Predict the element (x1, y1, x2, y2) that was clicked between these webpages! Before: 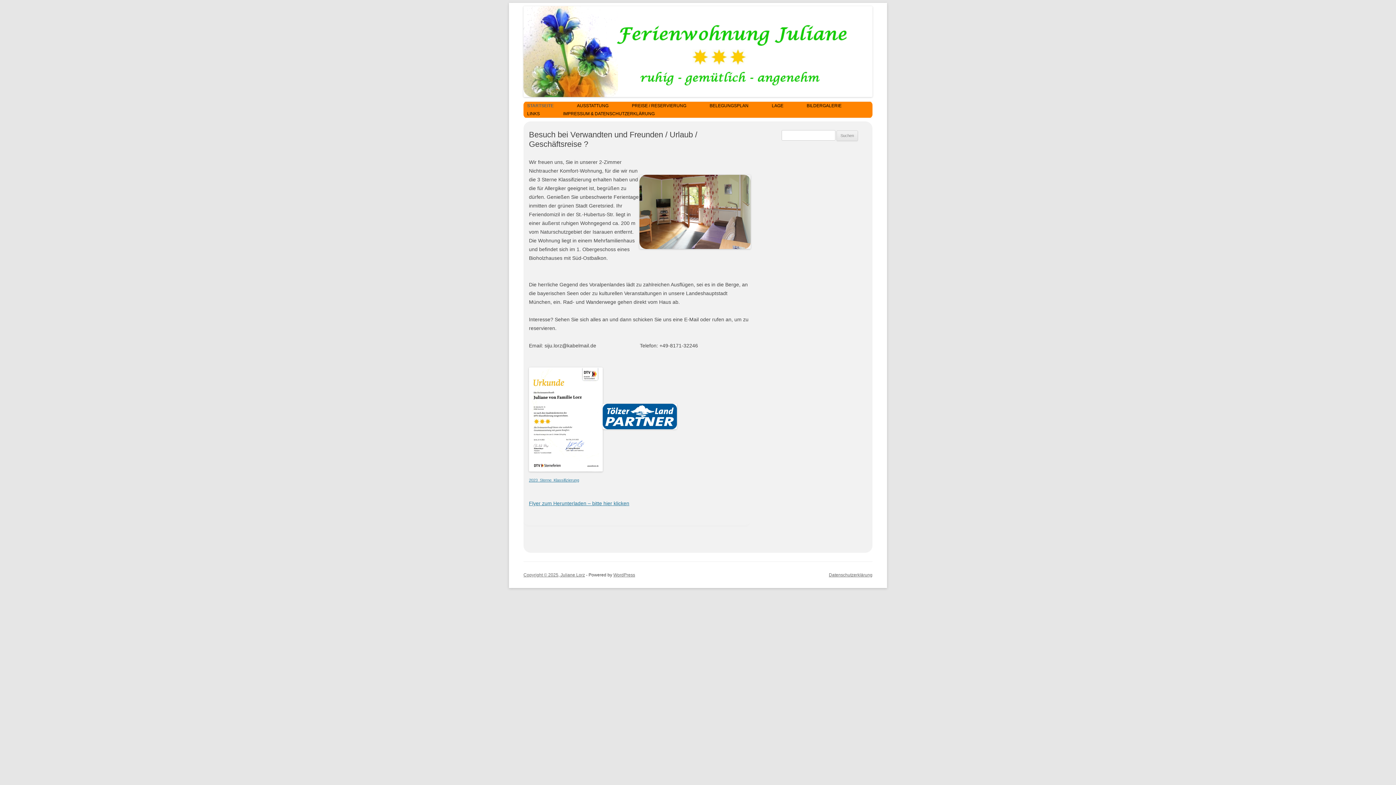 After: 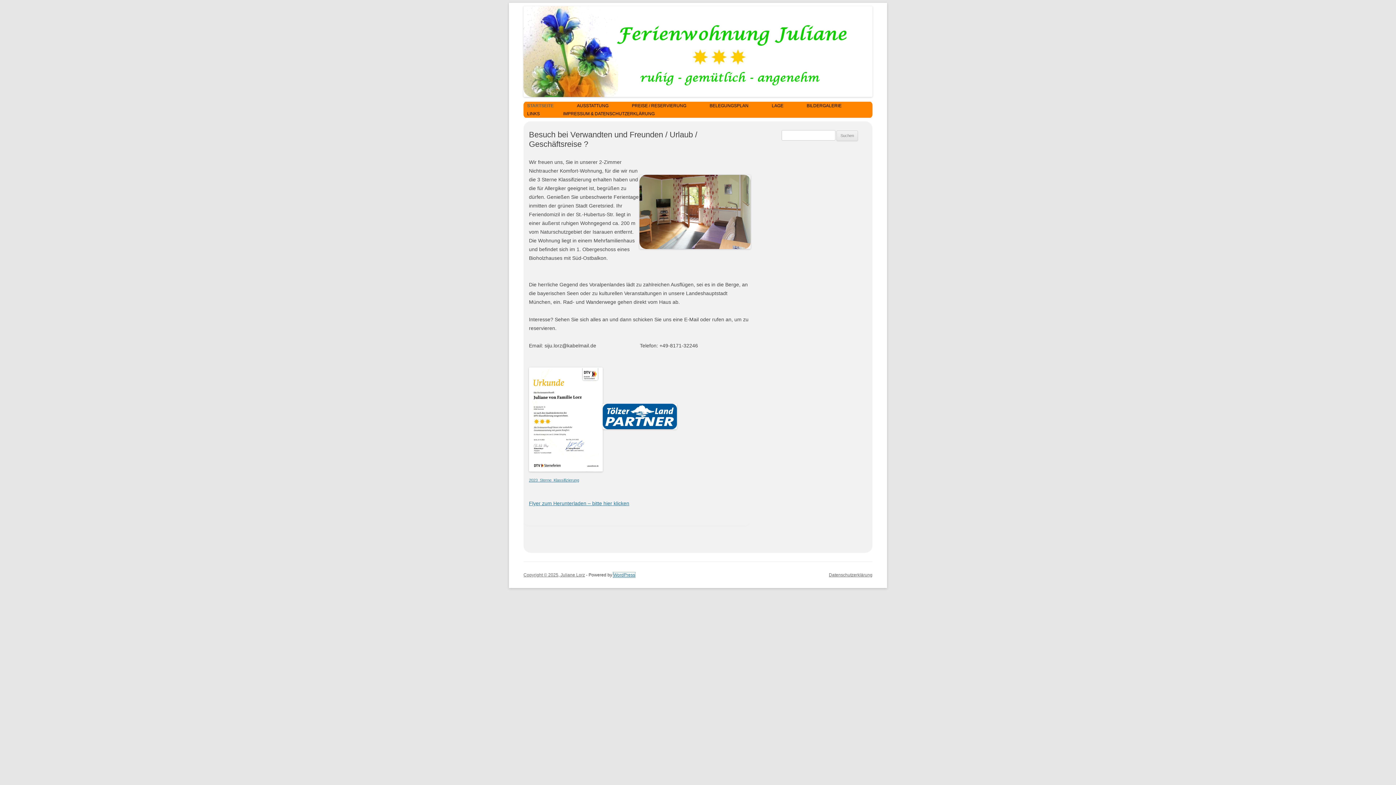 Action: bbox: (613, 572, 635, 577) label: WordPress